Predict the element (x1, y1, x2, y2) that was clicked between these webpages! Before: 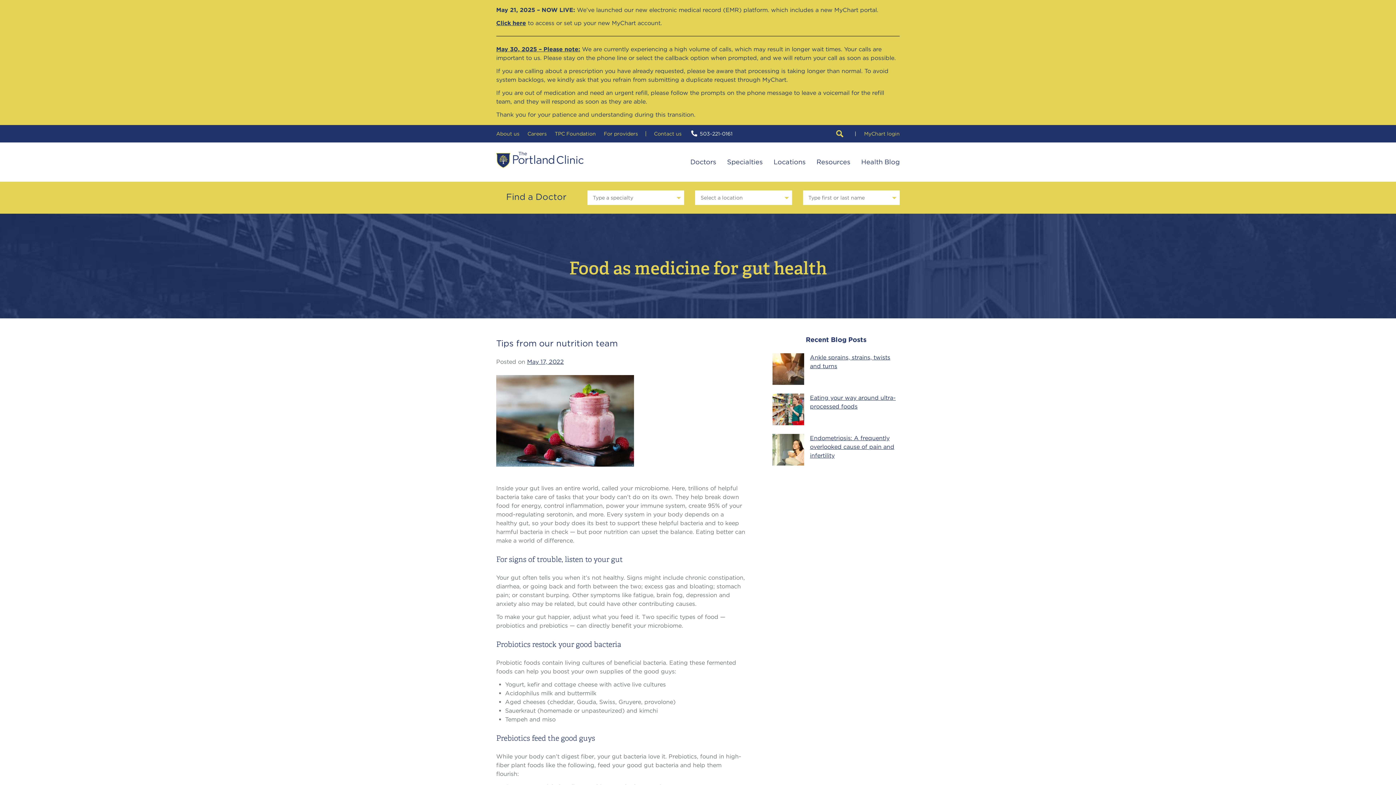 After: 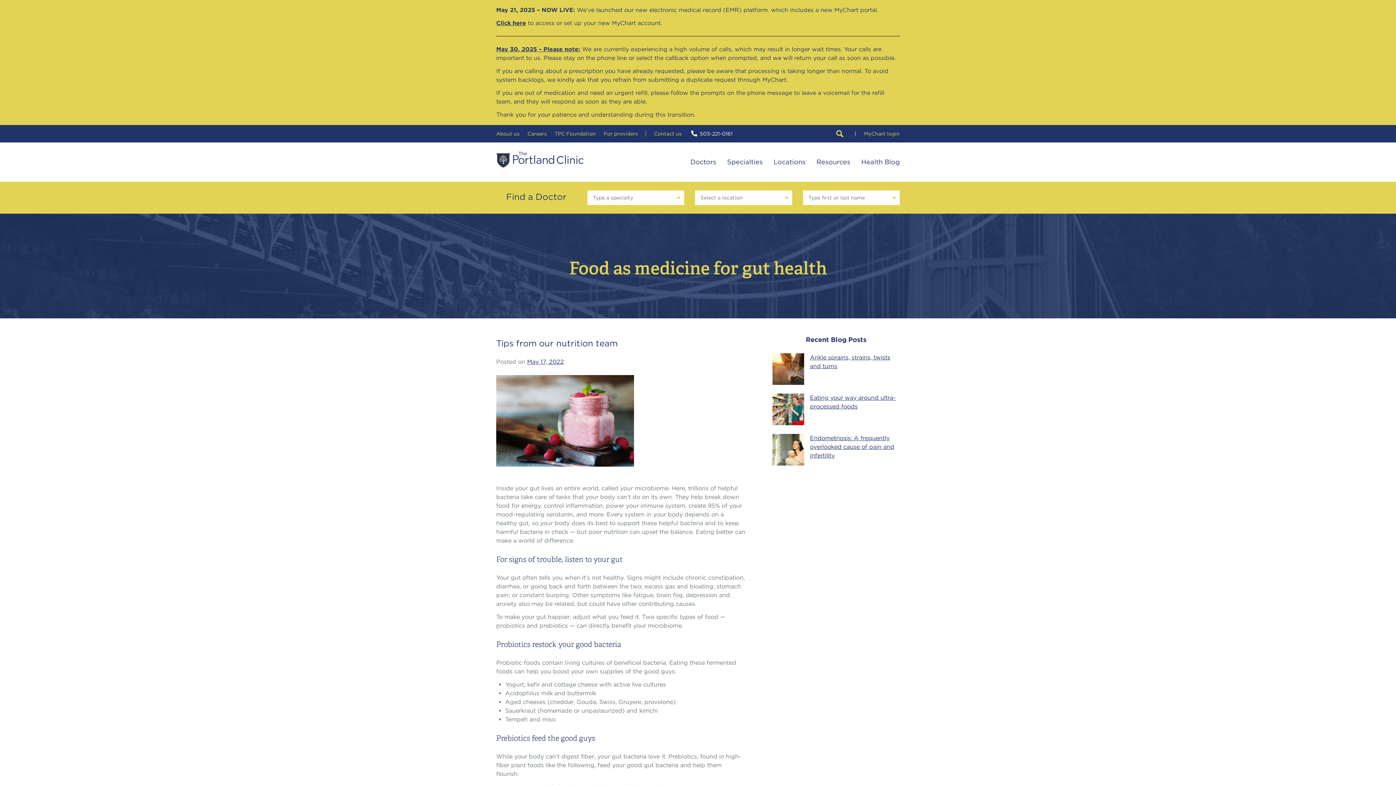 Action: bbox: (0, 213, 1396, 318) label: Food as medicine for gut health